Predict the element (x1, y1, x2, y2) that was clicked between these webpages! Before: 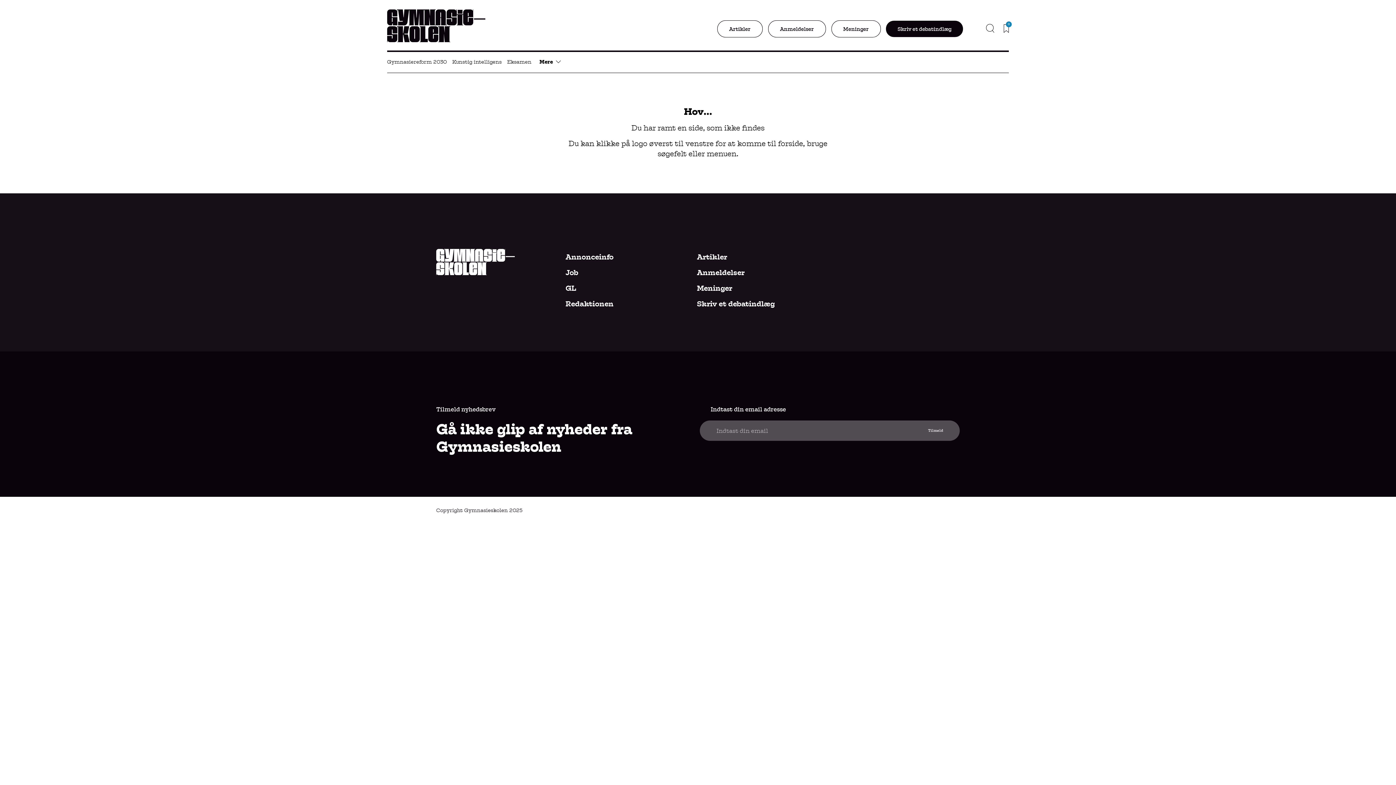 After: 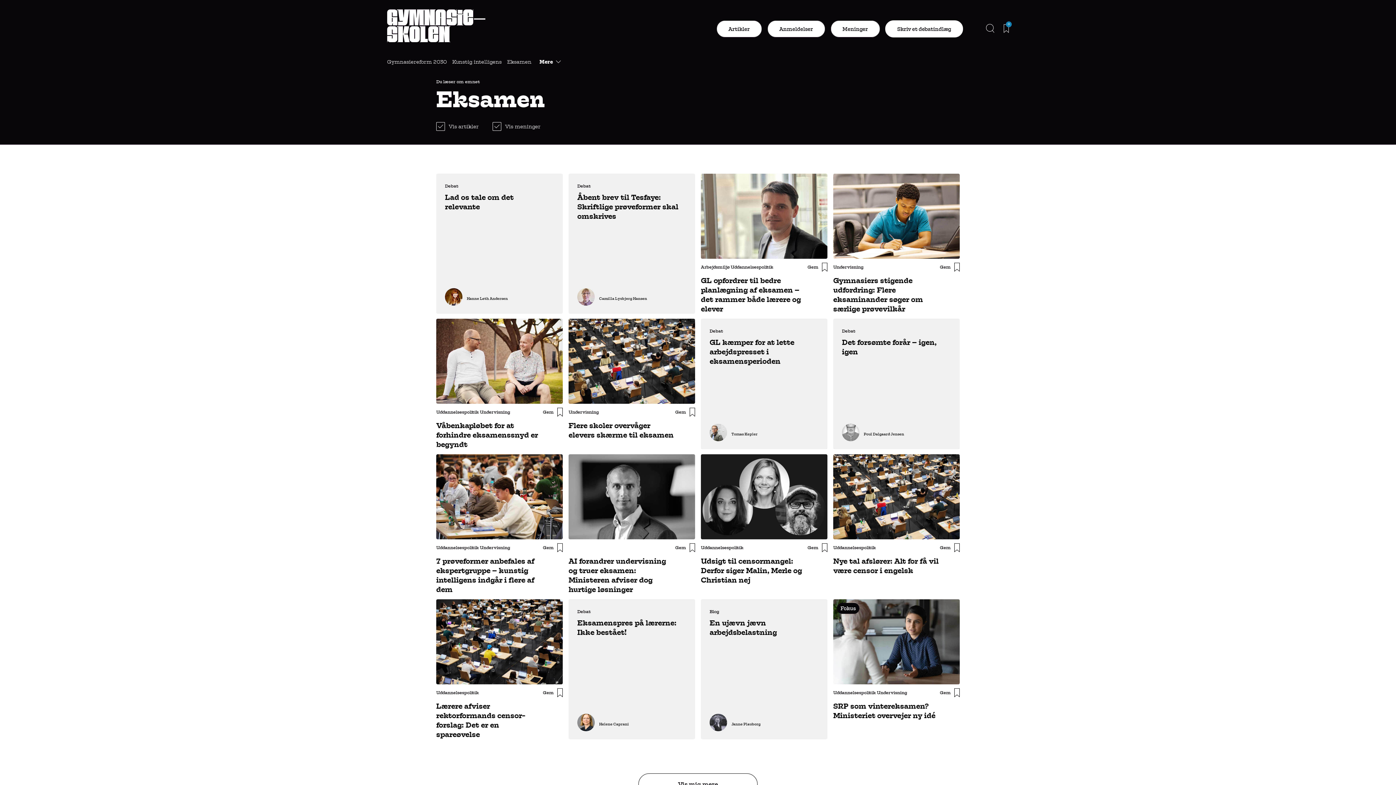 Action: label: Eksamen bbox: (504, 81, 534, 86)